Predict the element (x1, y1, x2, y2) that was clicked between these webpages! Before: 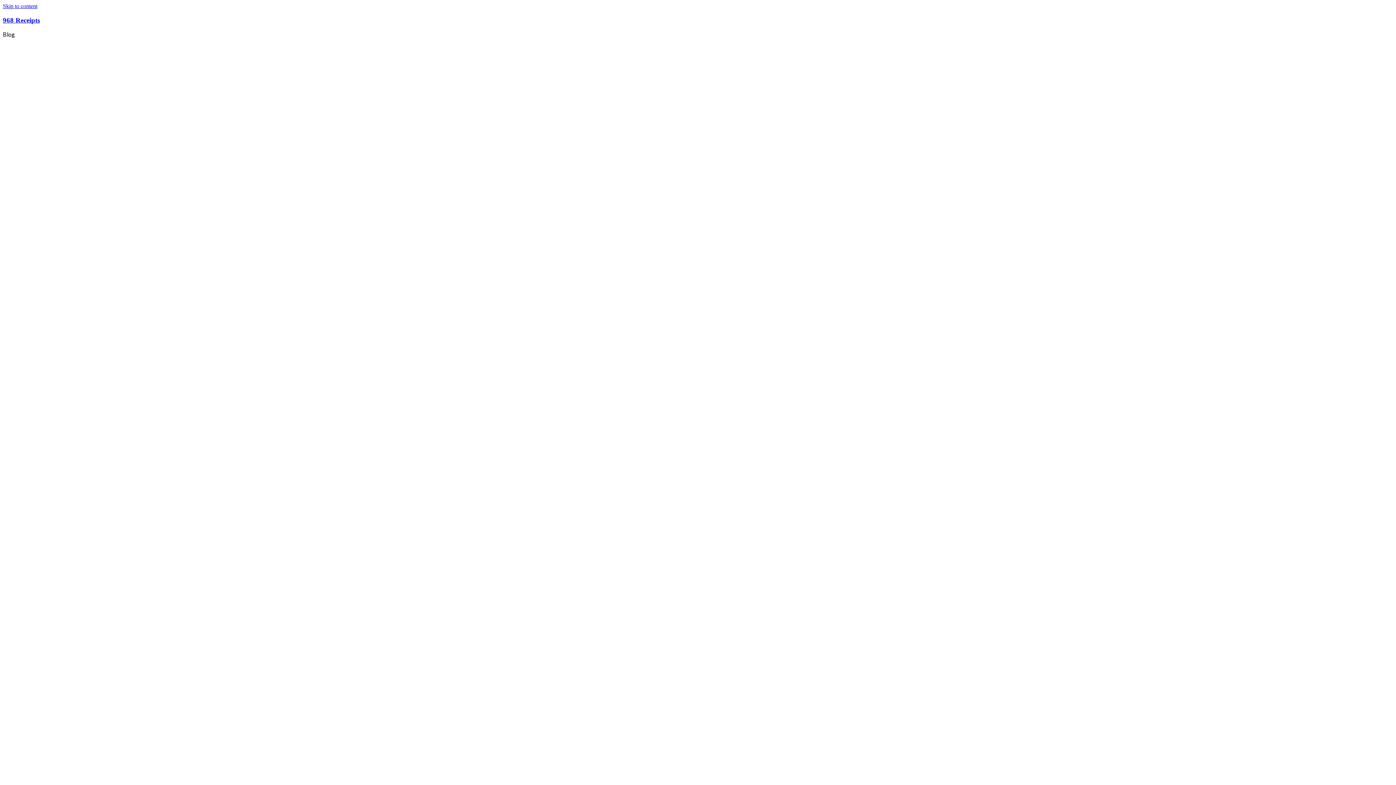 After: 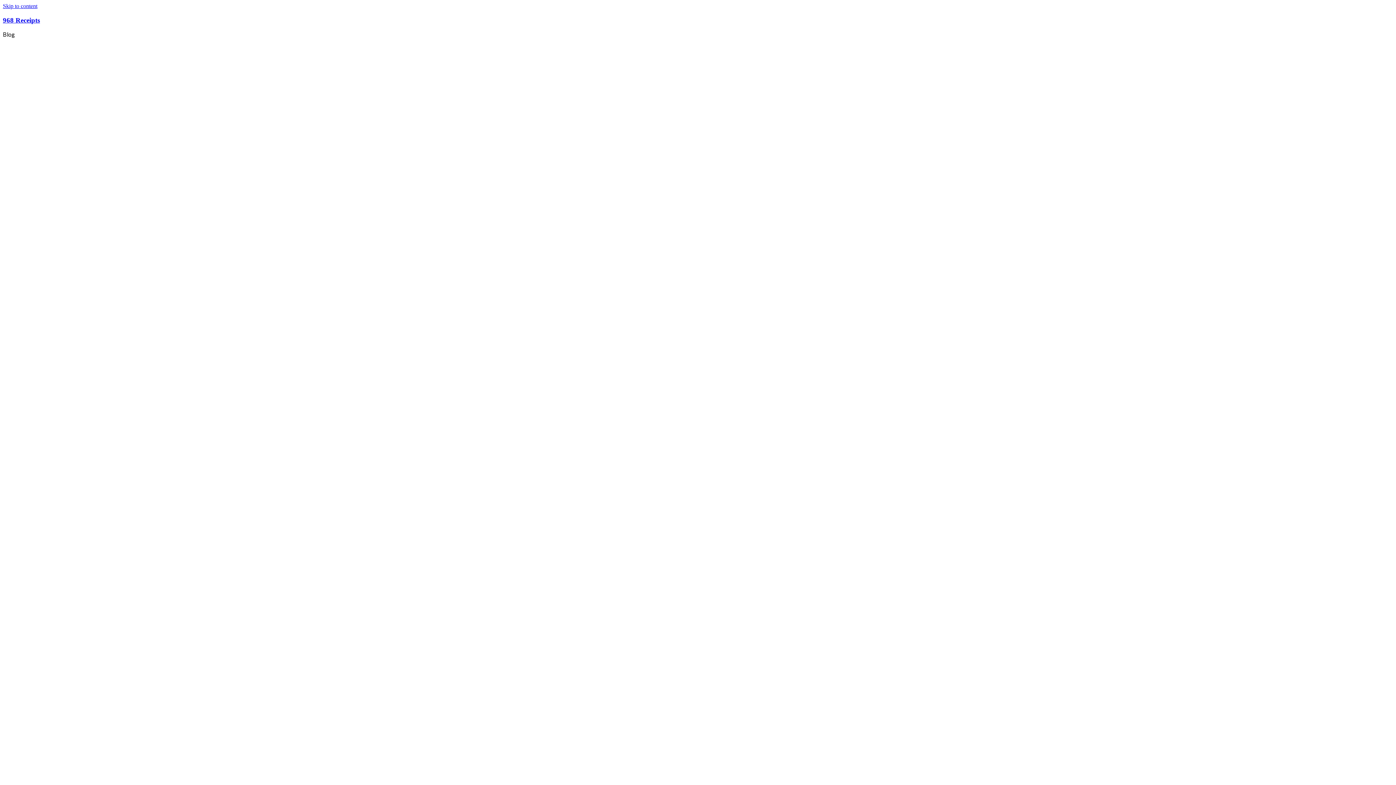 Action: label: Skip to content bbox: (2, 2, 37, 9)